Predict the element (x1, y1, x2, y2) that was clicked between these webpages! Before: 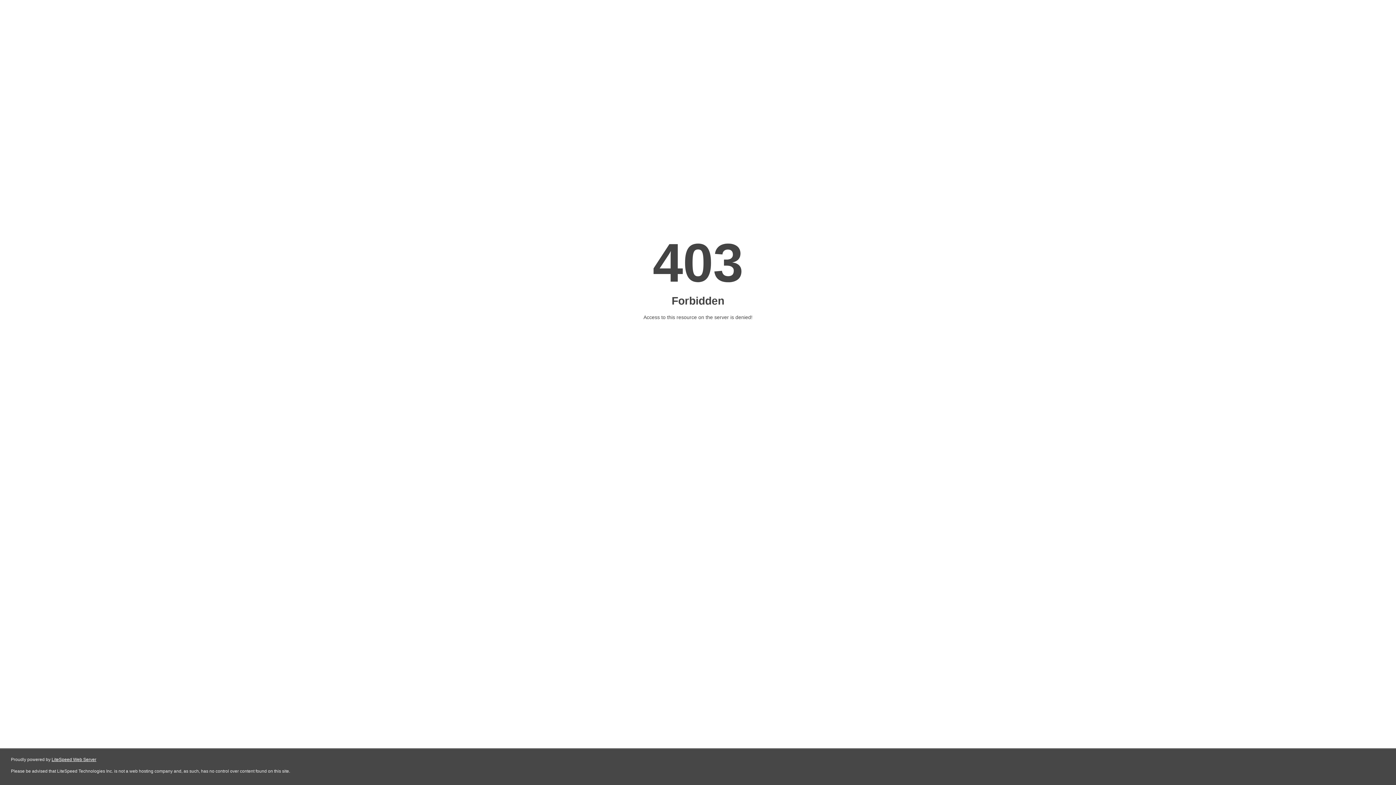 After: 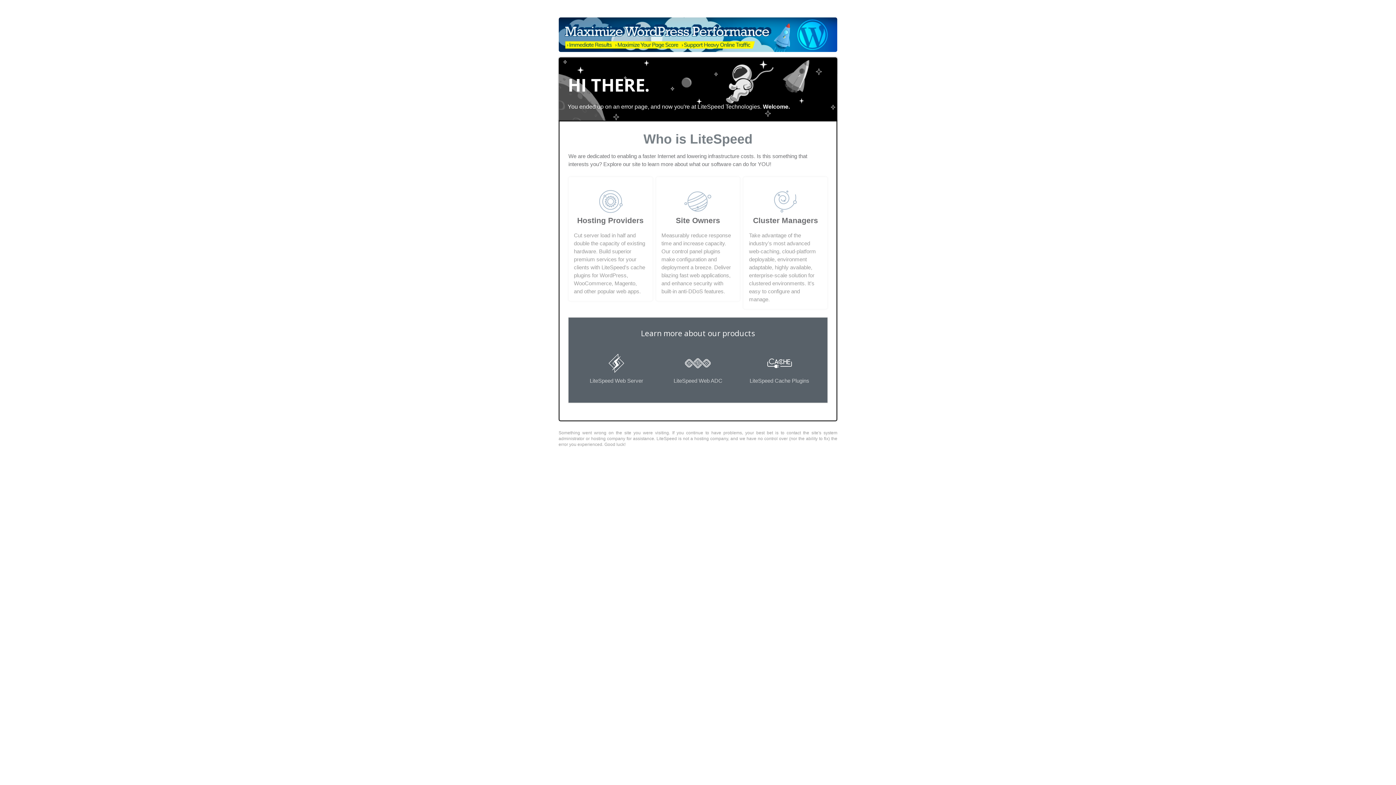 Action: bbox: (51, 757, 96, 762) label: LiteSpeed Web Server